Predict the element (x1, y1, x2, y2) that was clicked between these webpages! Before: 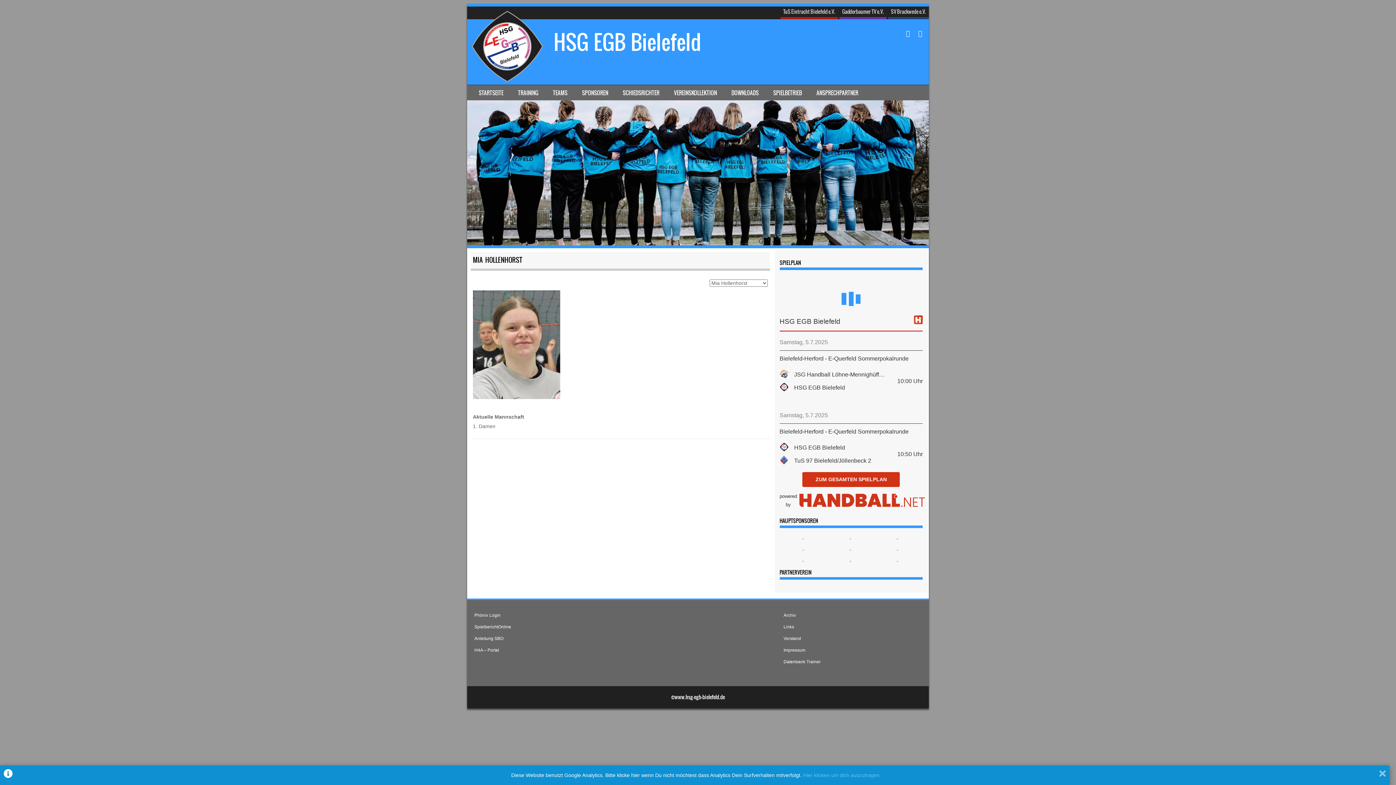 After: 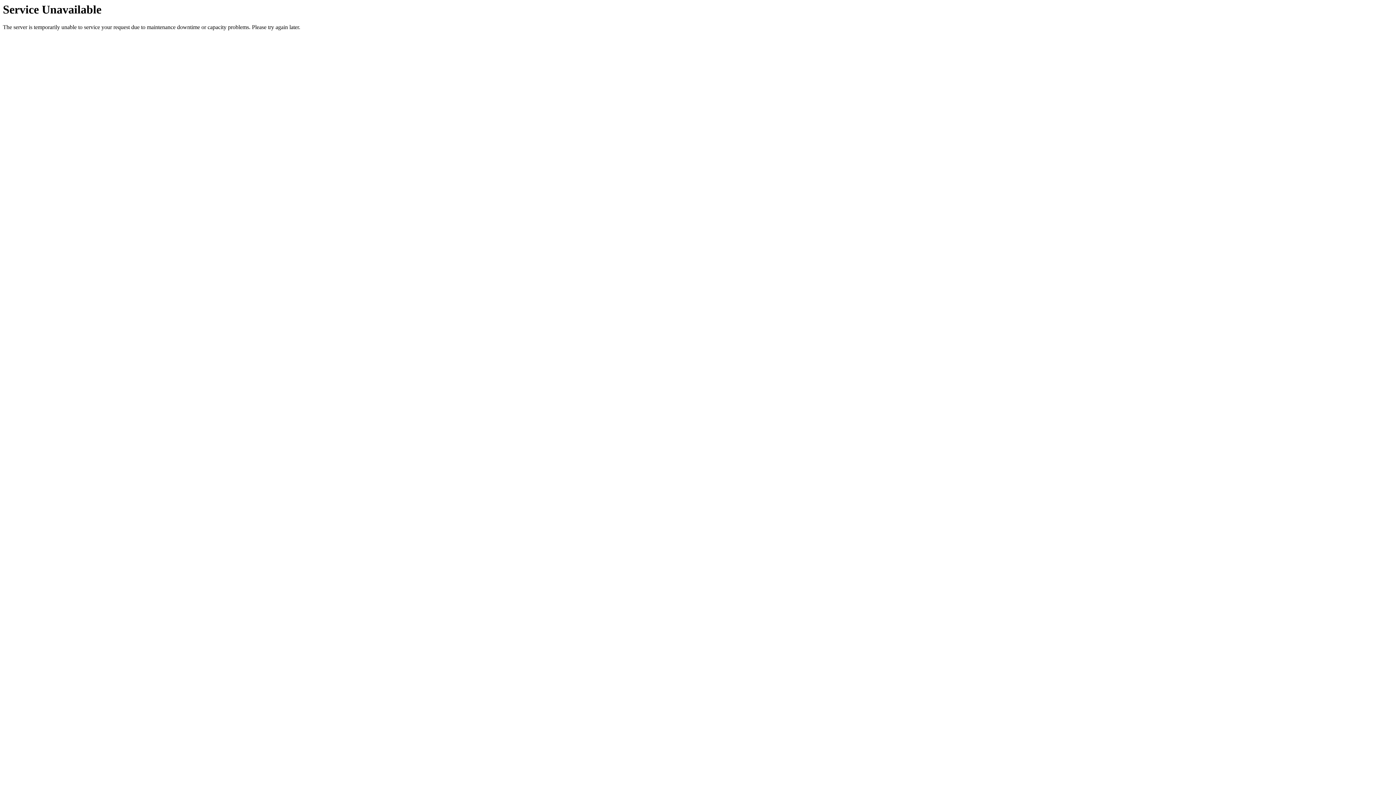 Action: bbox: (783, 647, 805, 653) label: Impressum